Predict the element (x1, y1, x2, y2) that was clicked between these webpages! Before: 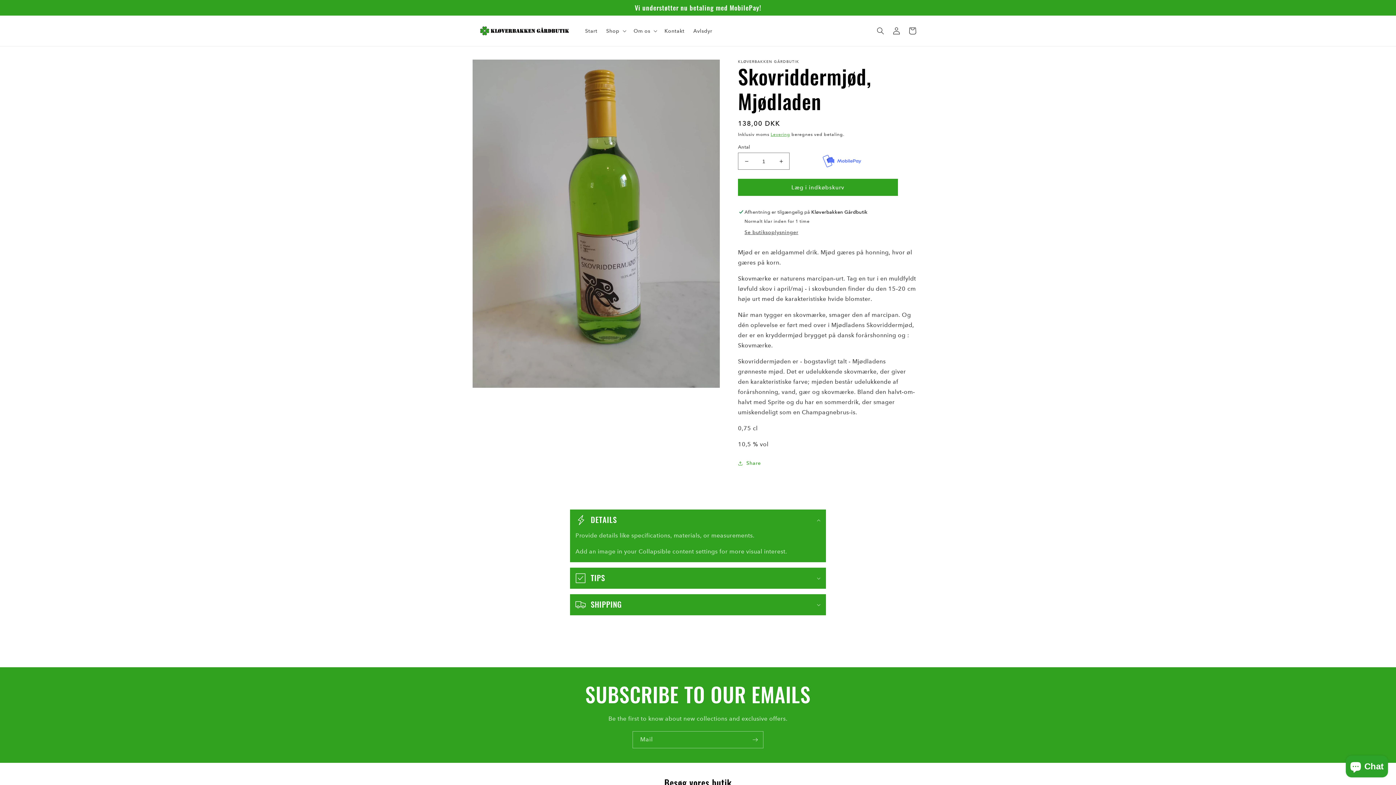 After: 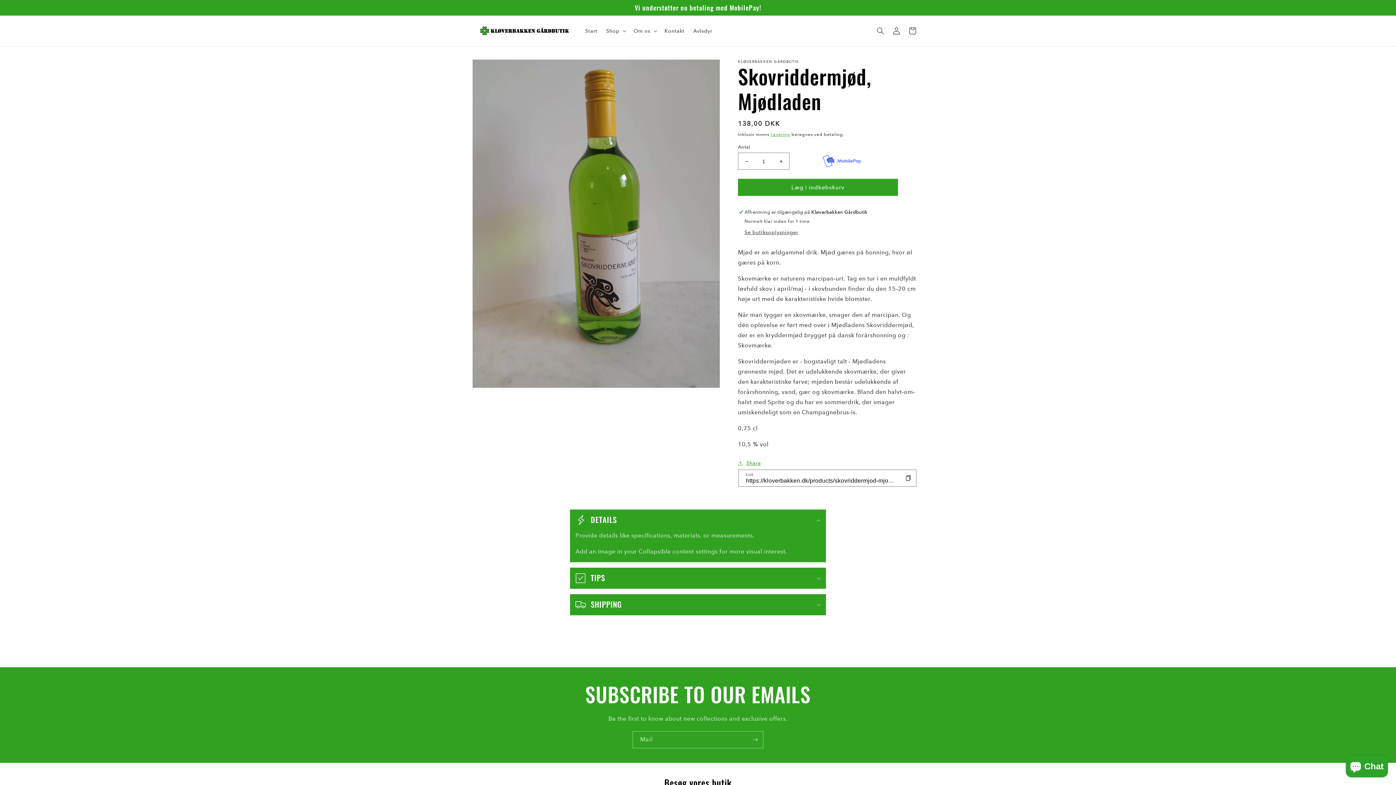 Action: label: Share bbox: (738, 458, 761, 468)